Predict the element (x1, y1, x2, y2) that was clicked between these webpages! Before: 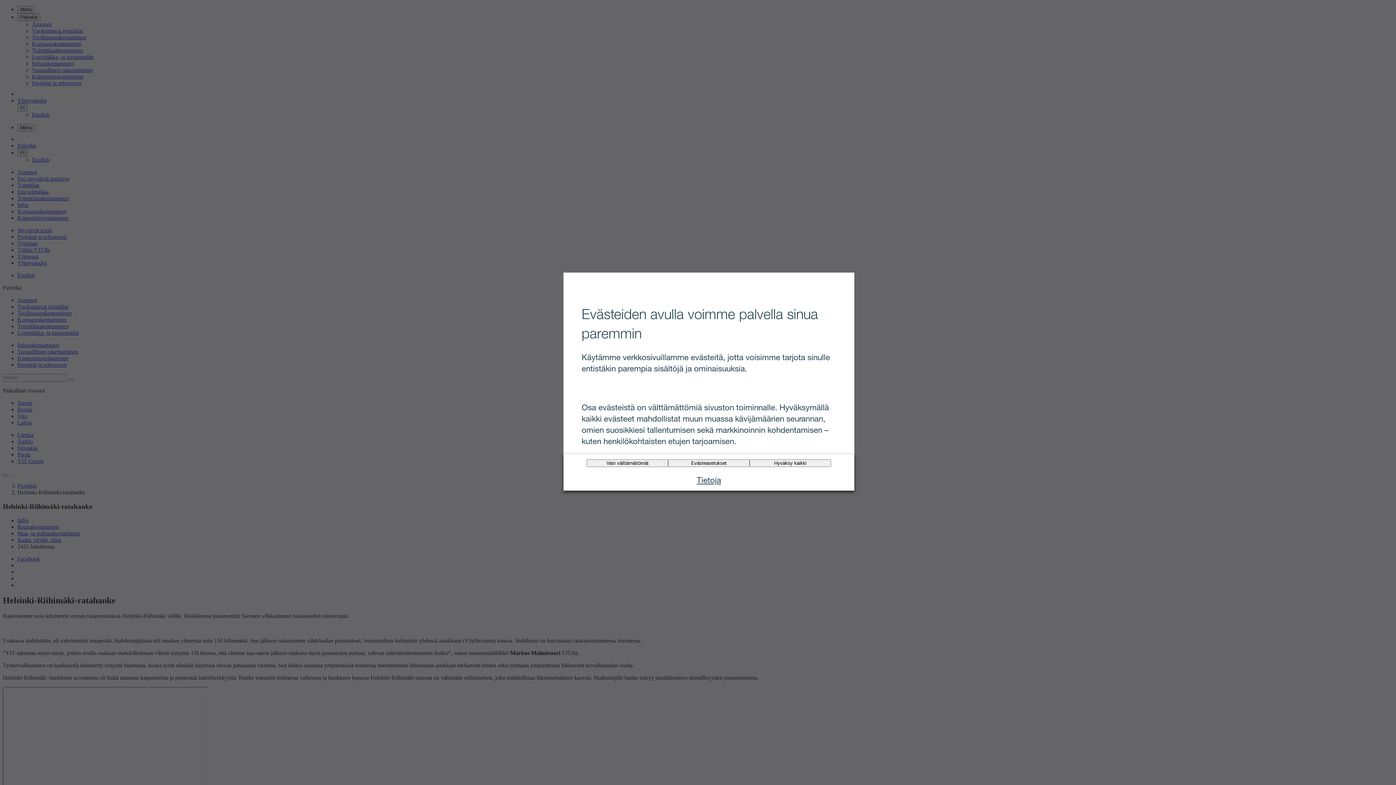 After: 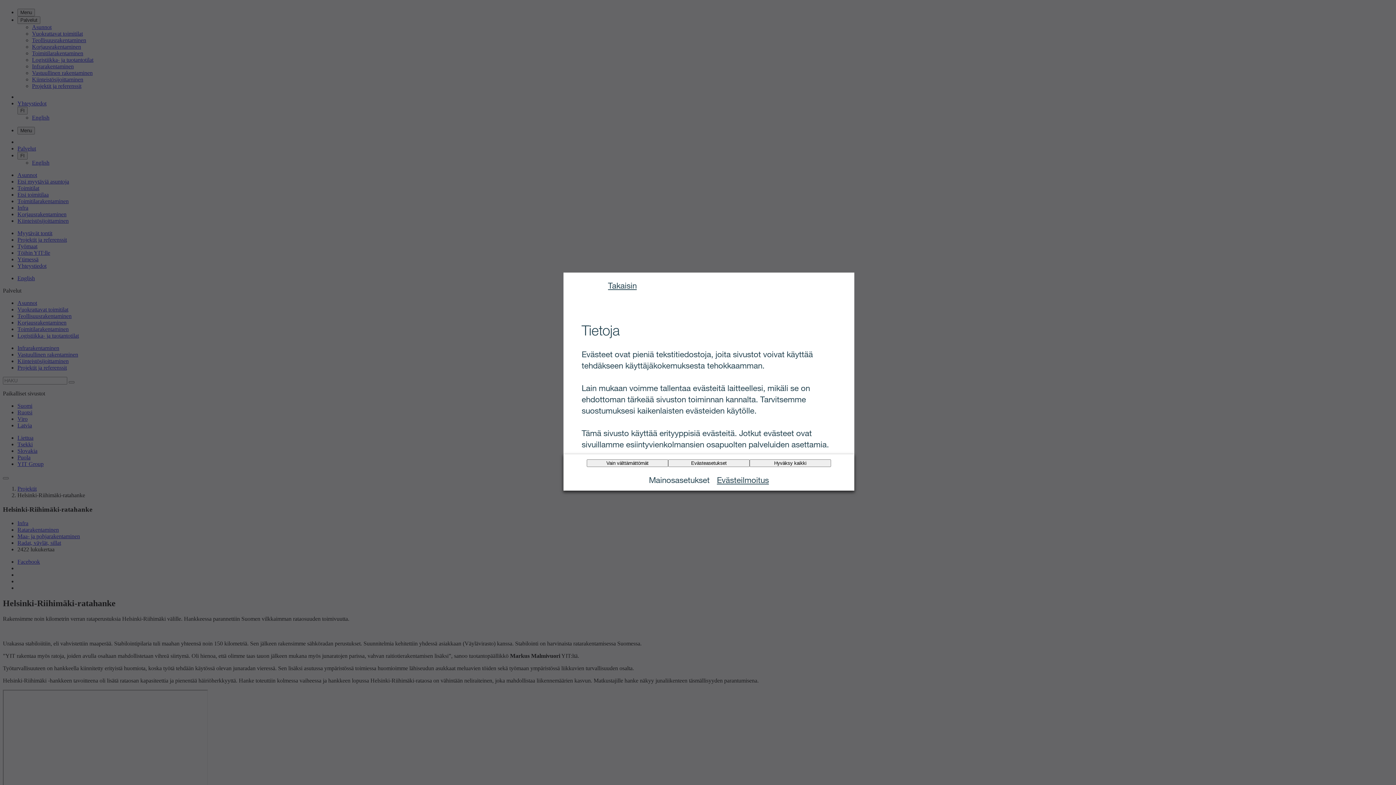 Action: label: Tietoja bbox: (696, 474, 721, 485)